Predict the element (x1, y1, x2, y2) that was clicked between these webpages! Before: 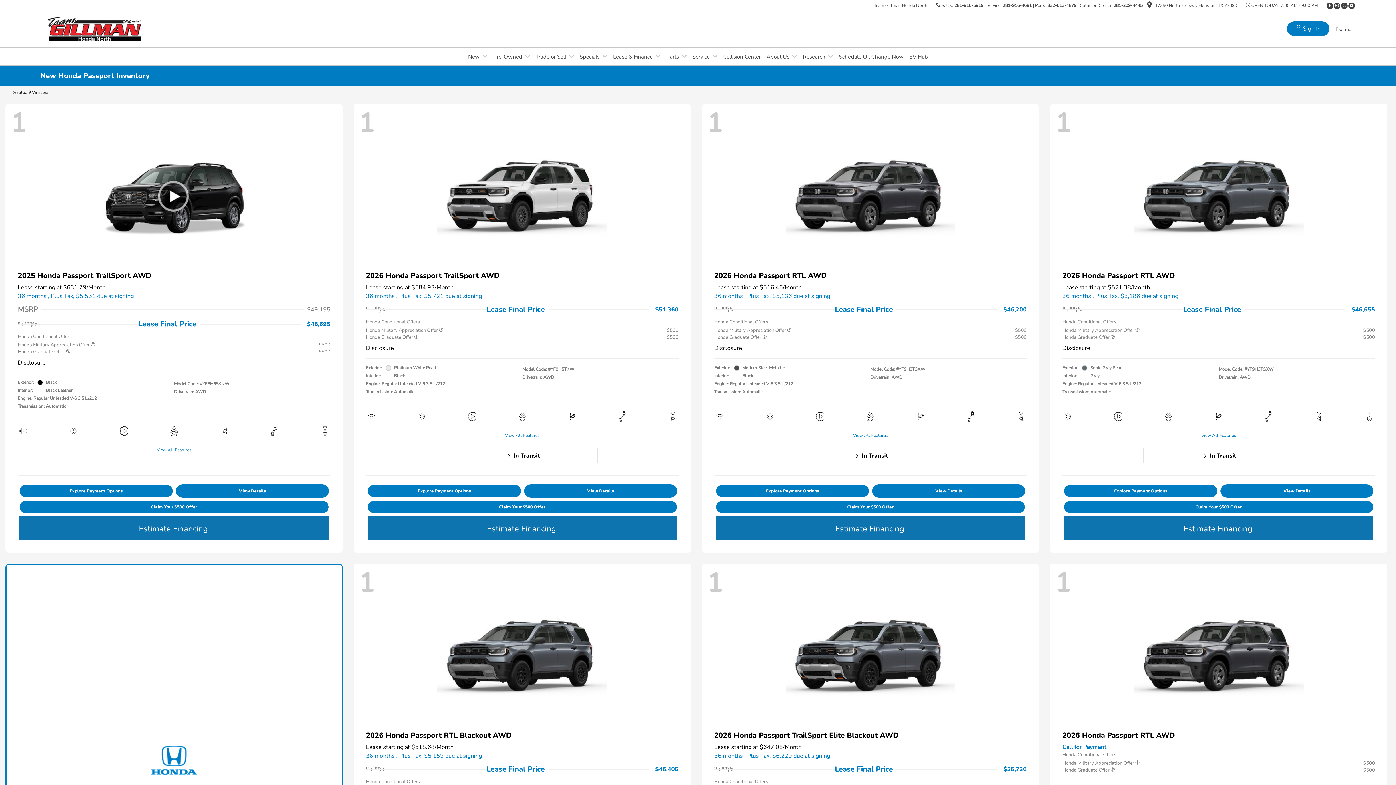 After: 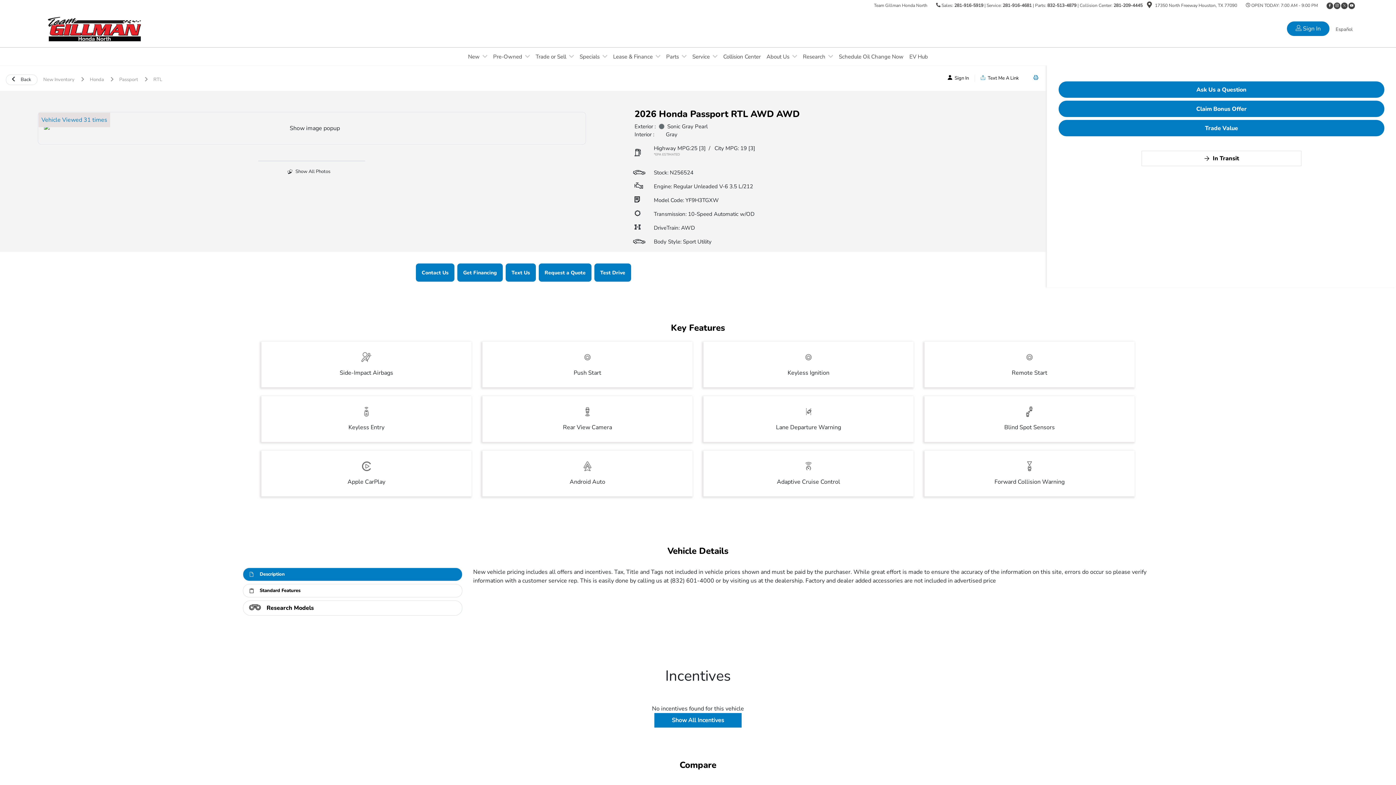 Action: bbox: (1064, 516, 1373, 540) label: Estimate Financing